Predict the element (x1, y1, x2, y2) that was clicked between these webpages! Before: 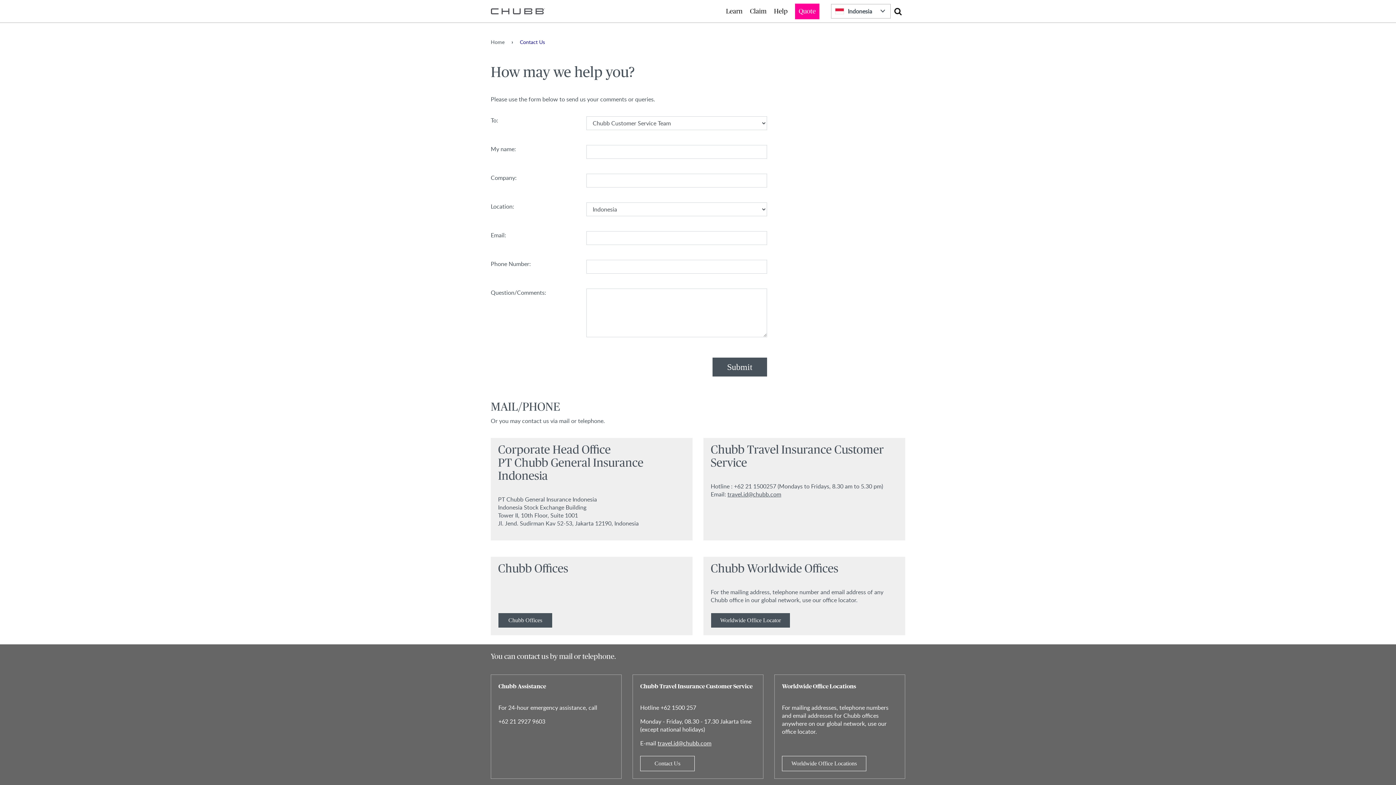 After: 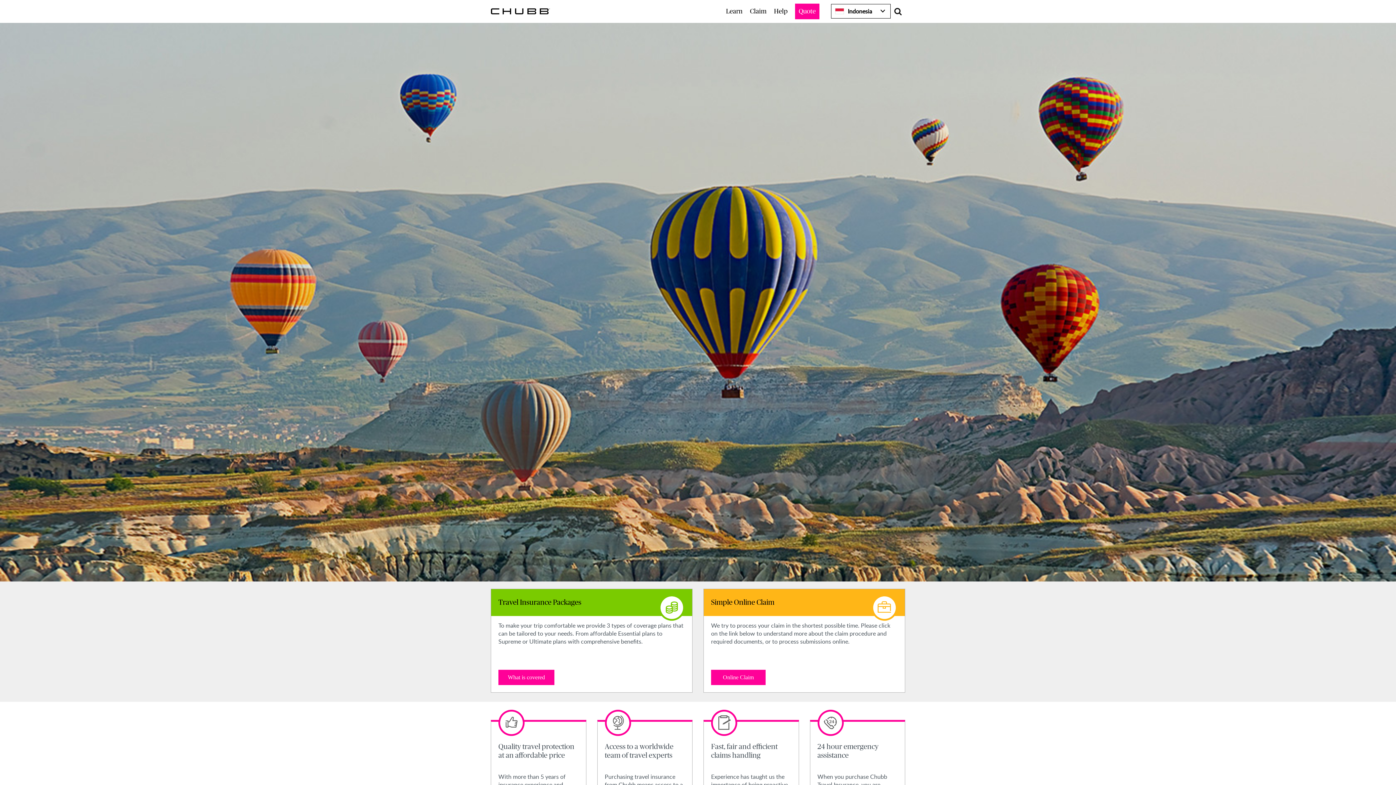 Action: bbox: (490, 38, 504, 45) label: Home